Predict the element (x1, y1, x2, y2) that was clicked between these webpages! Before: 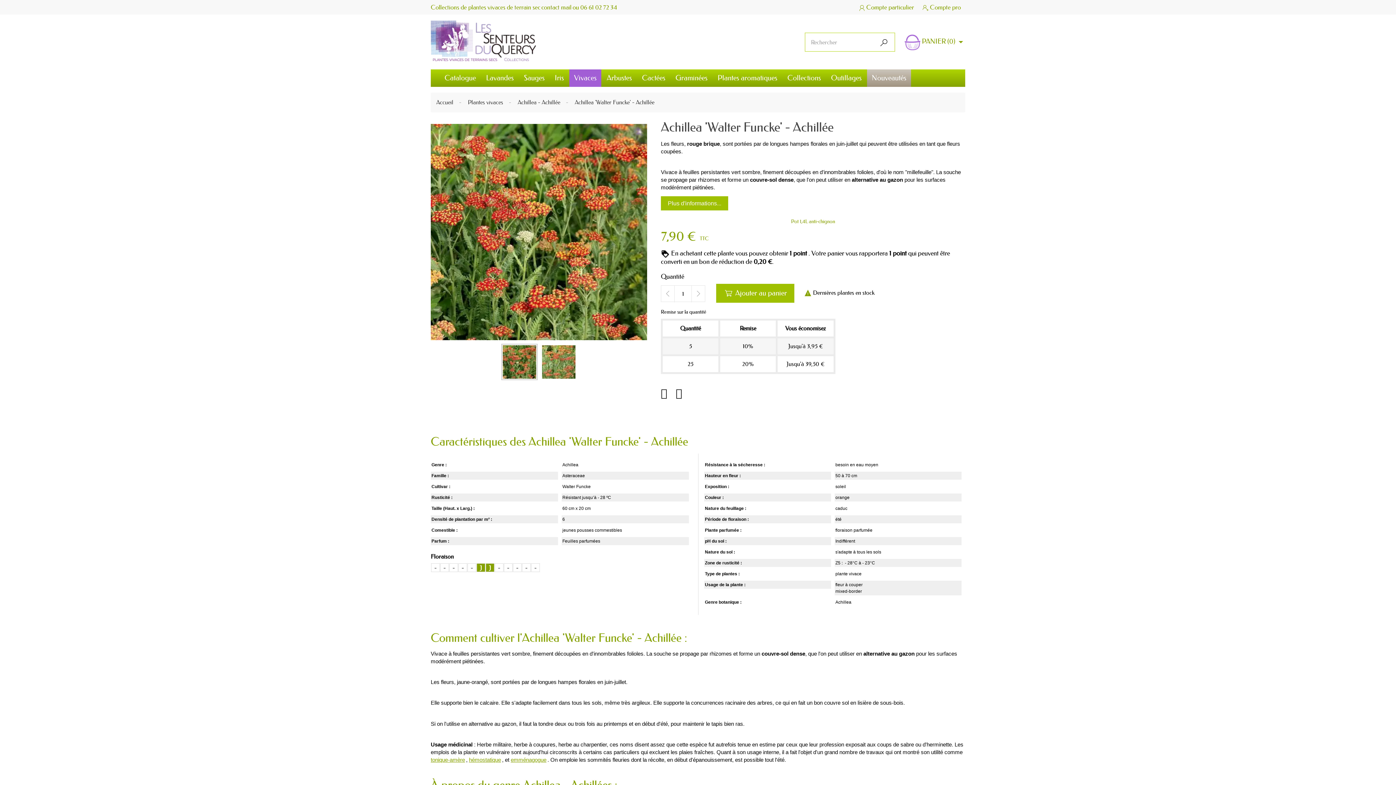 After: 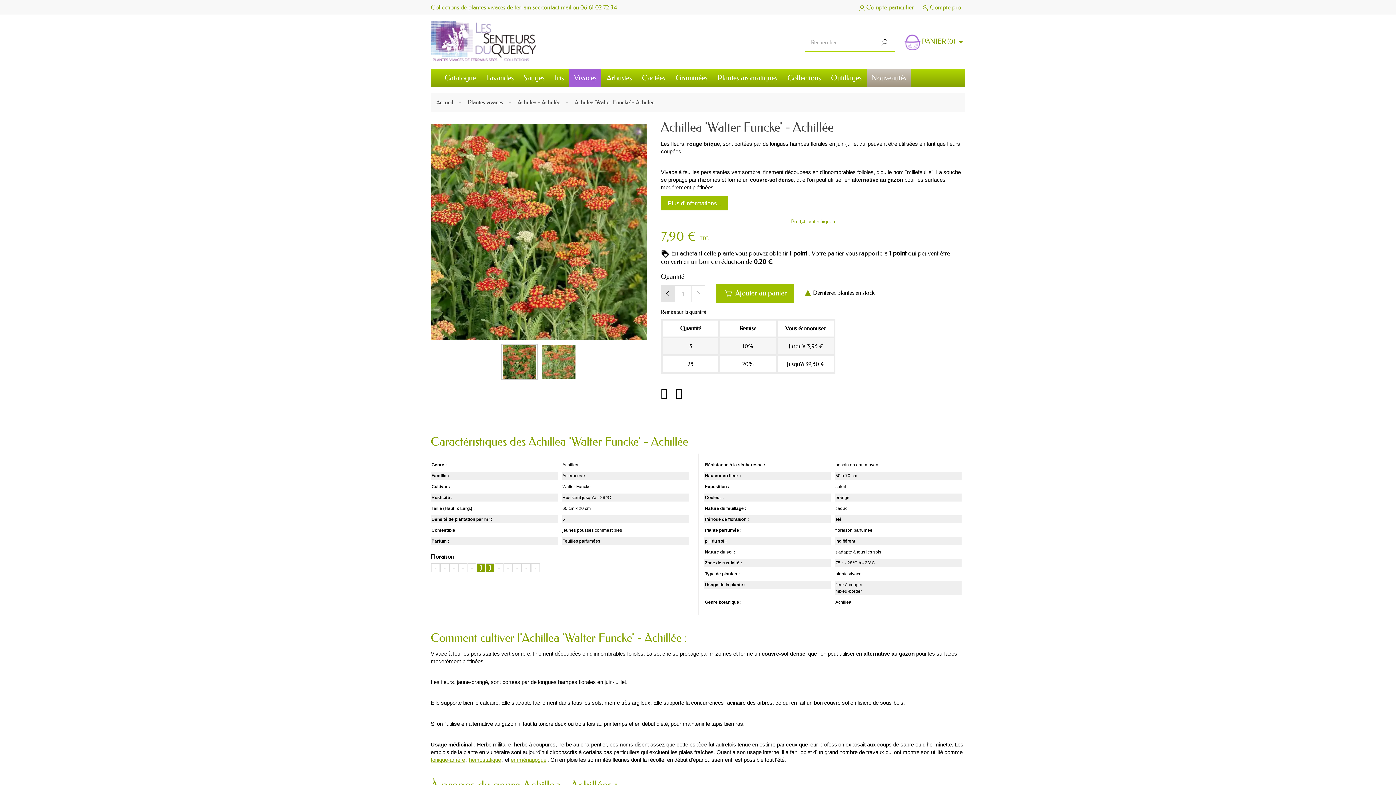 Action: bbox: (661, 285, 674, 302)